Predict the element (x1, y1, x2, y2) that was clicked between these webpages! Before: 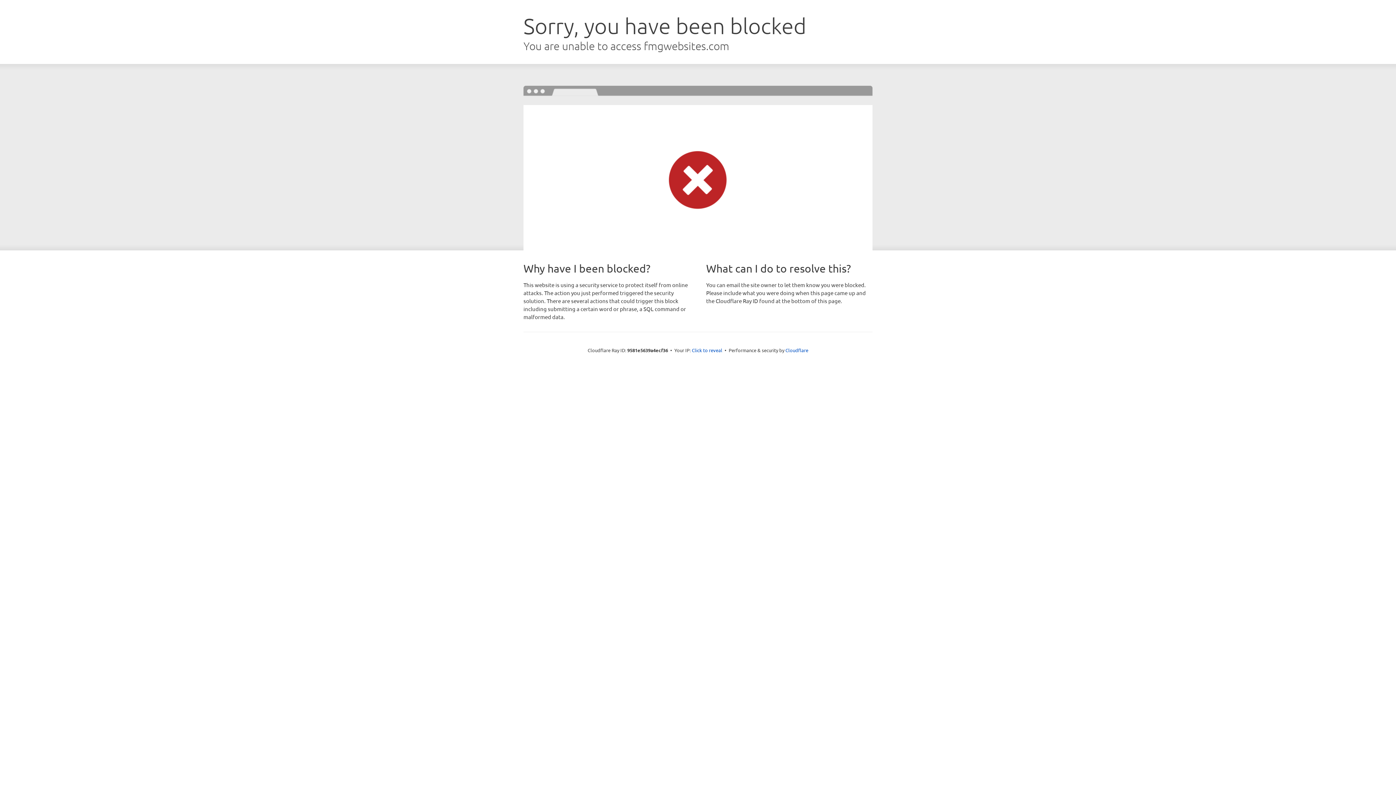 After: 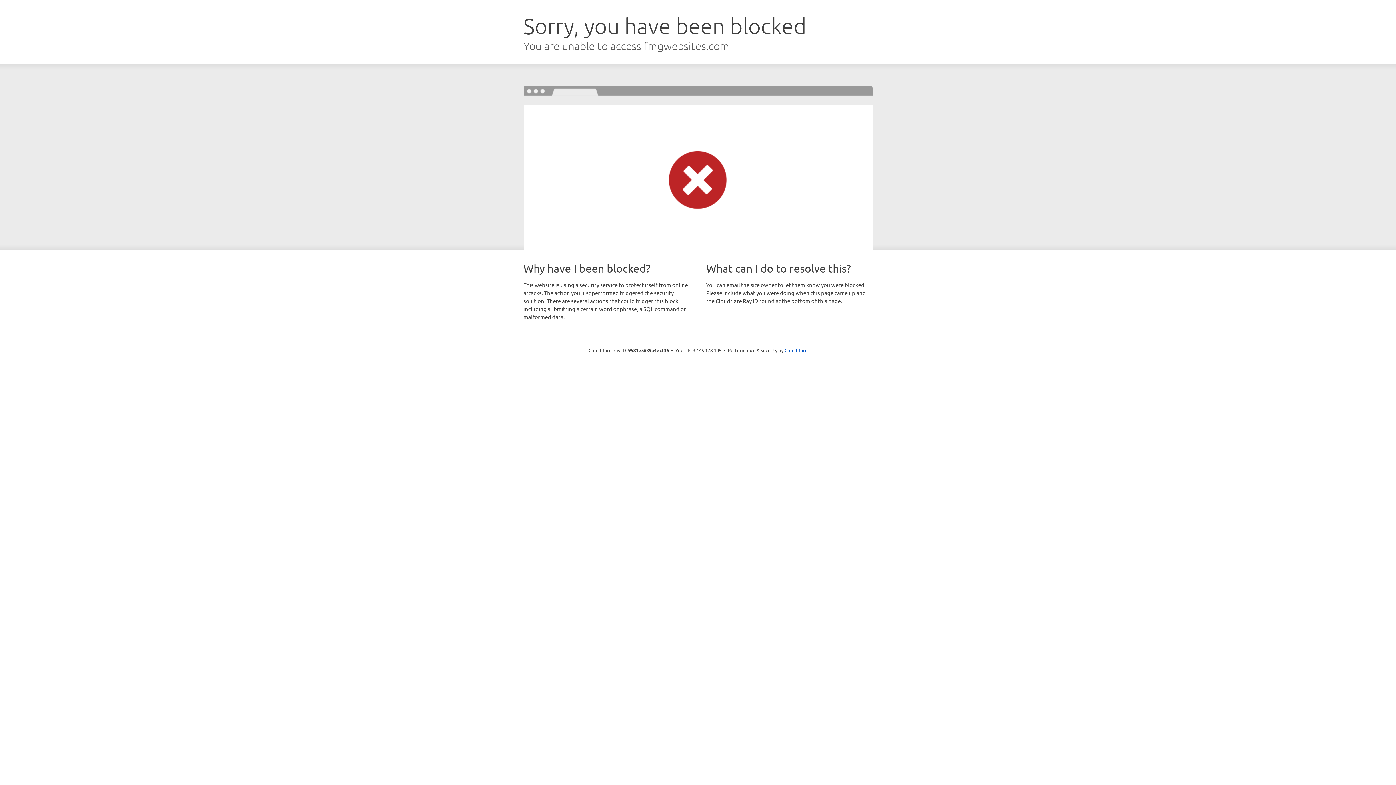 Action: bbox: (692, 346, 722, 353) label: Click to reveal